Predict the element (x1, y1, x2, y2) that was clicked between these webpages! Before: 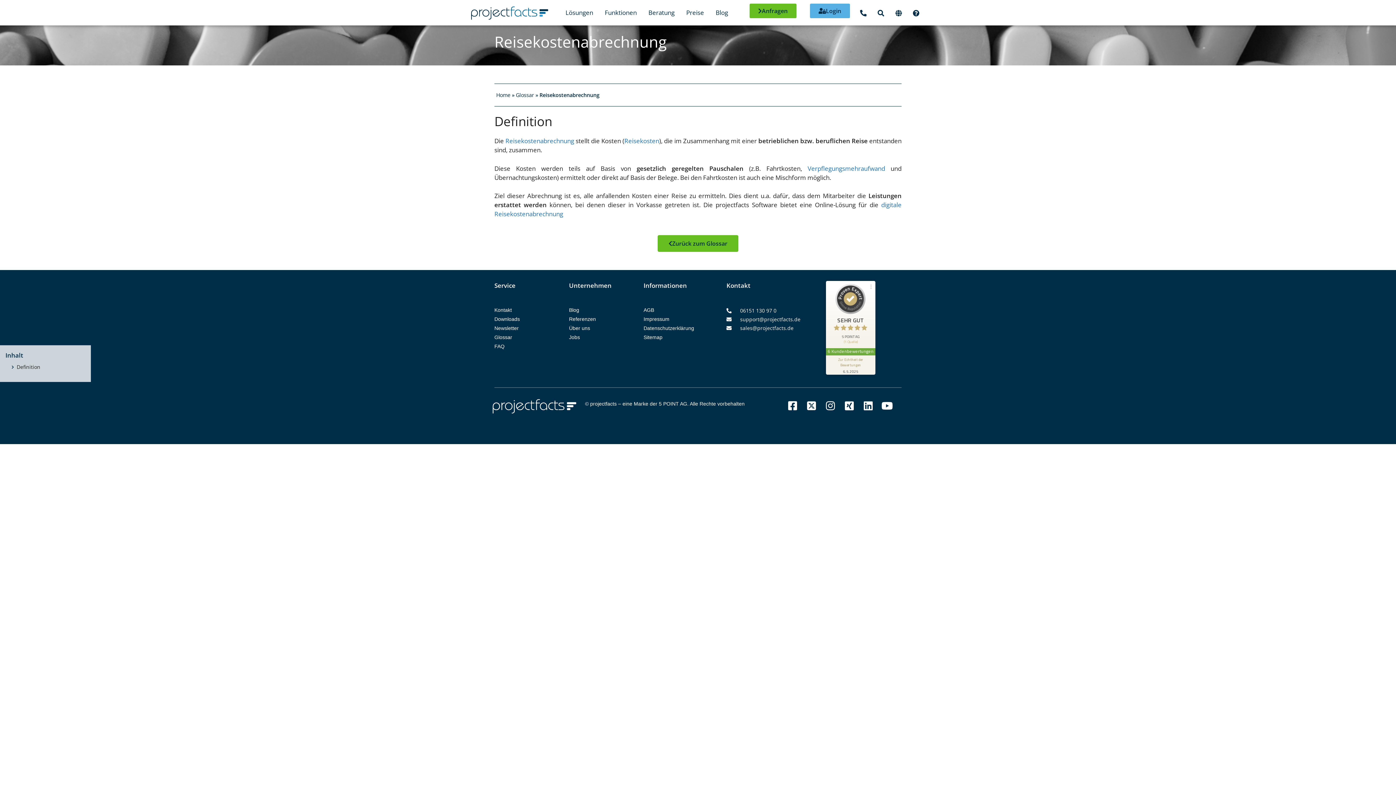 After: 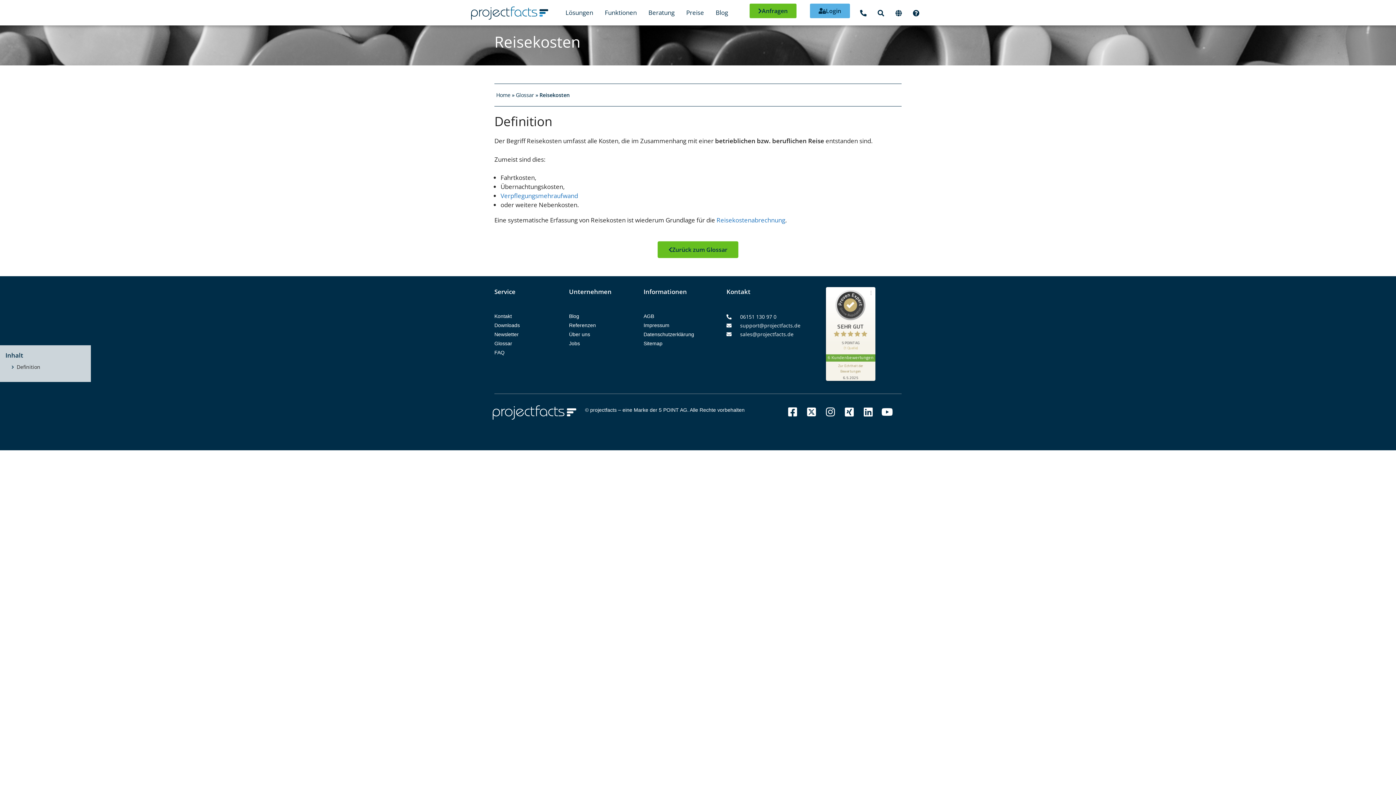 Action: label: Reisekosten bbox: (624, 136, 659, 145)